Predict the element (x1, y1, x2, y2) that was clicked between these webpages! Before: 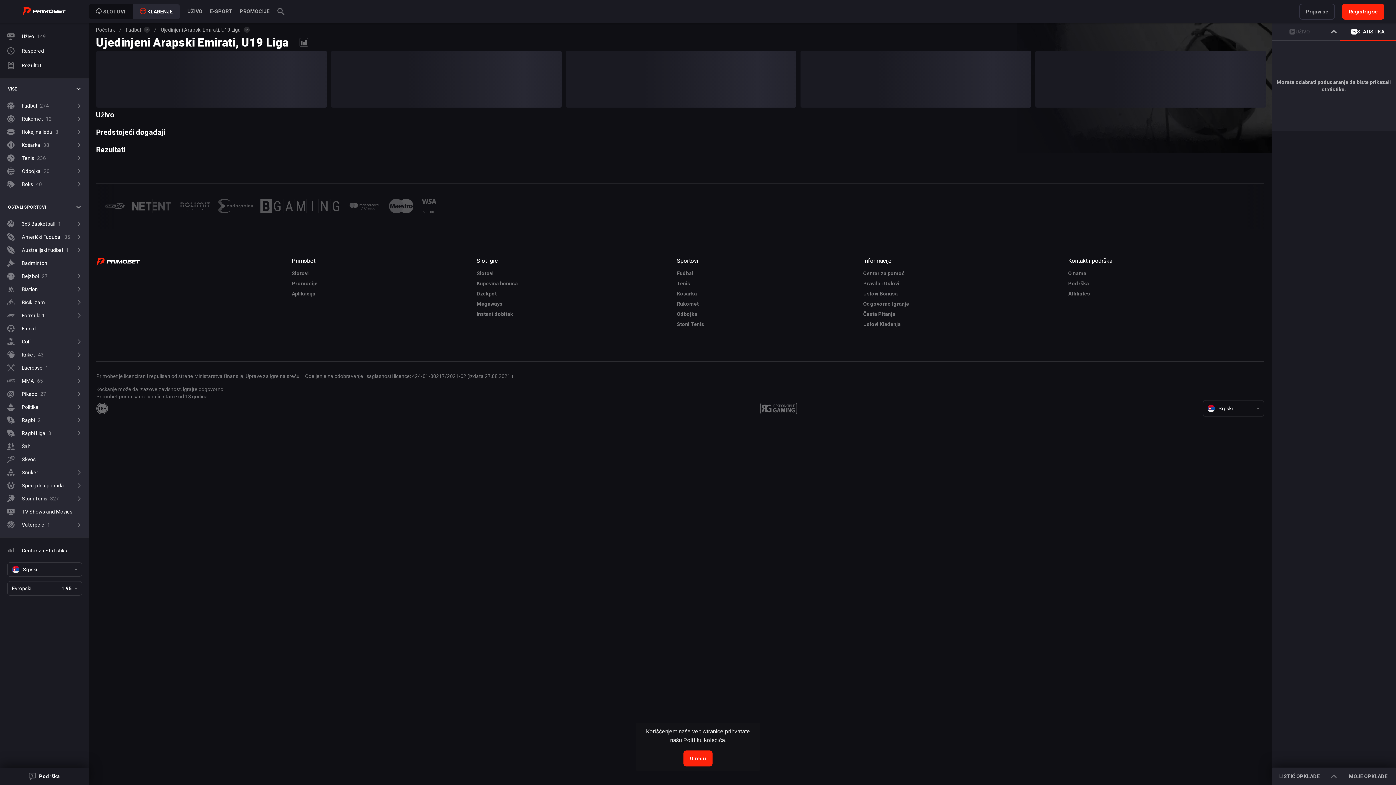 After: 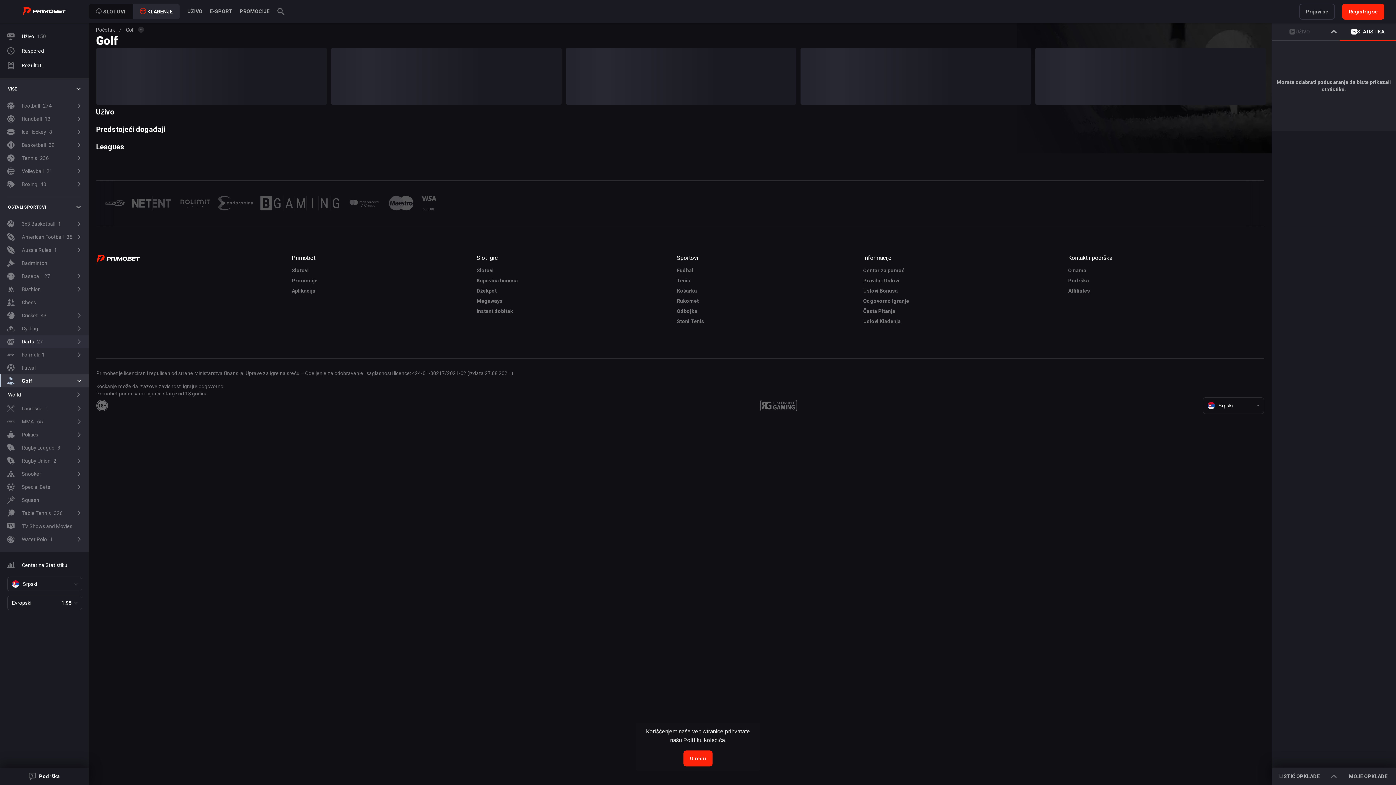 Action: bbox: (0, 338, 75, 345) label: Golf